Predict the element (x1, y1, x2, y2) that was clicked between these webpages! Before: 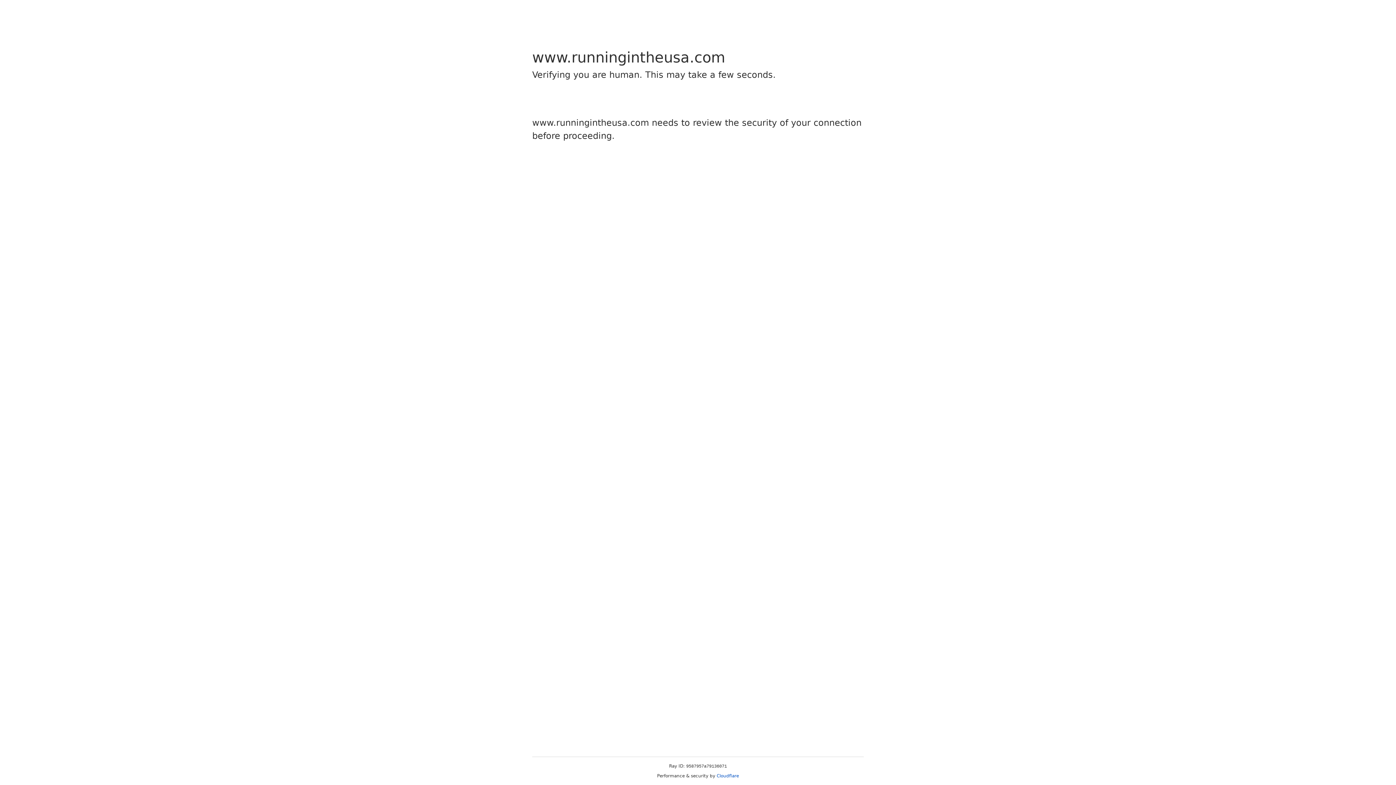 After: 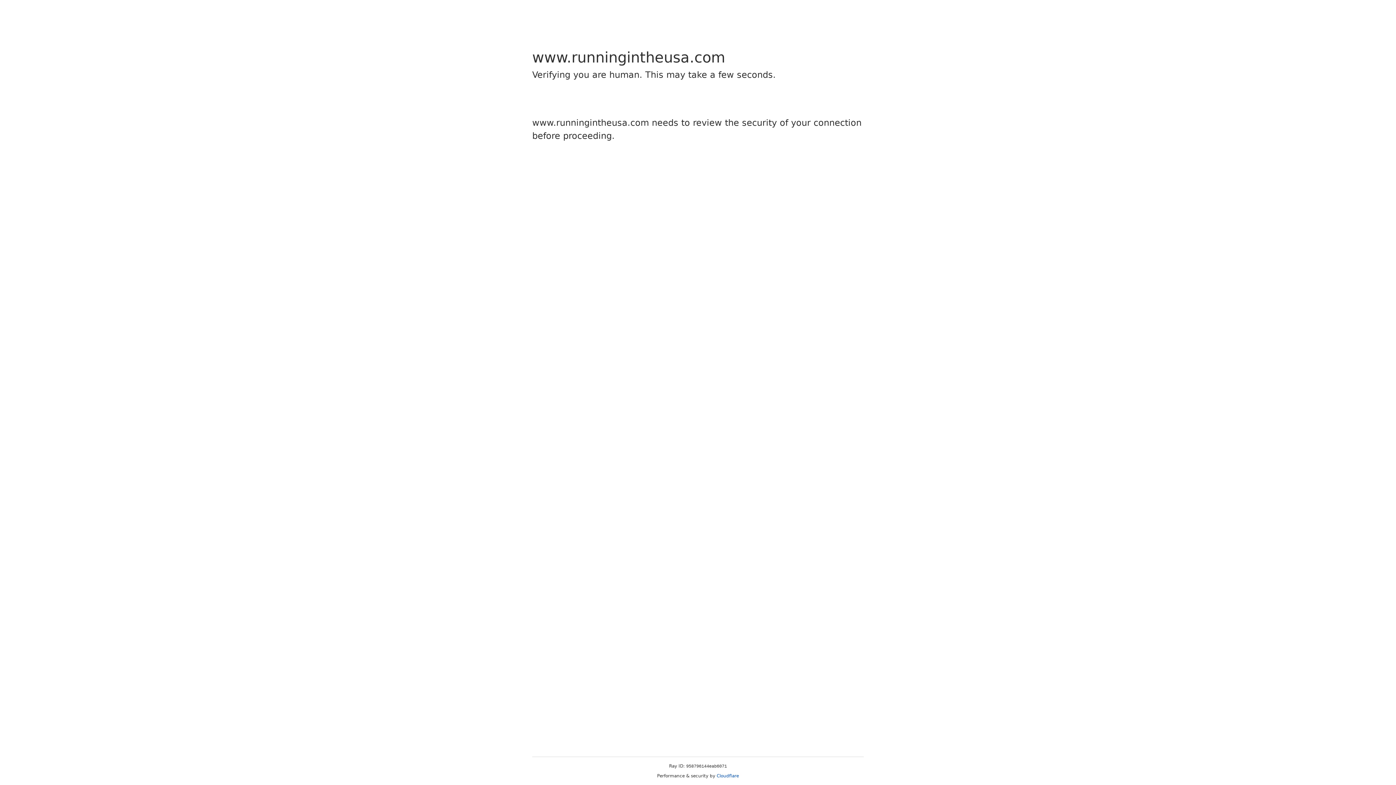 Action: bbox: (716, 773, 739, 778) label: Cloudflare